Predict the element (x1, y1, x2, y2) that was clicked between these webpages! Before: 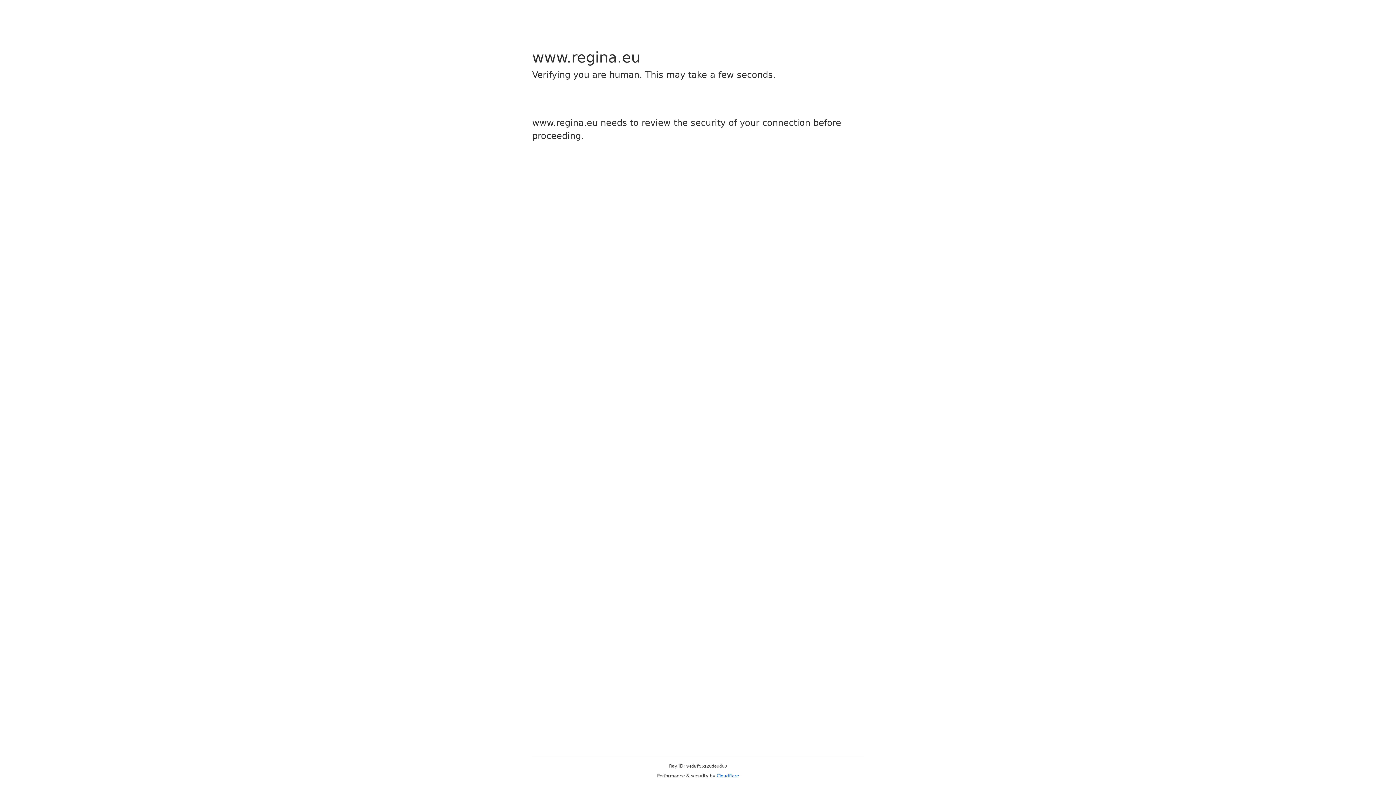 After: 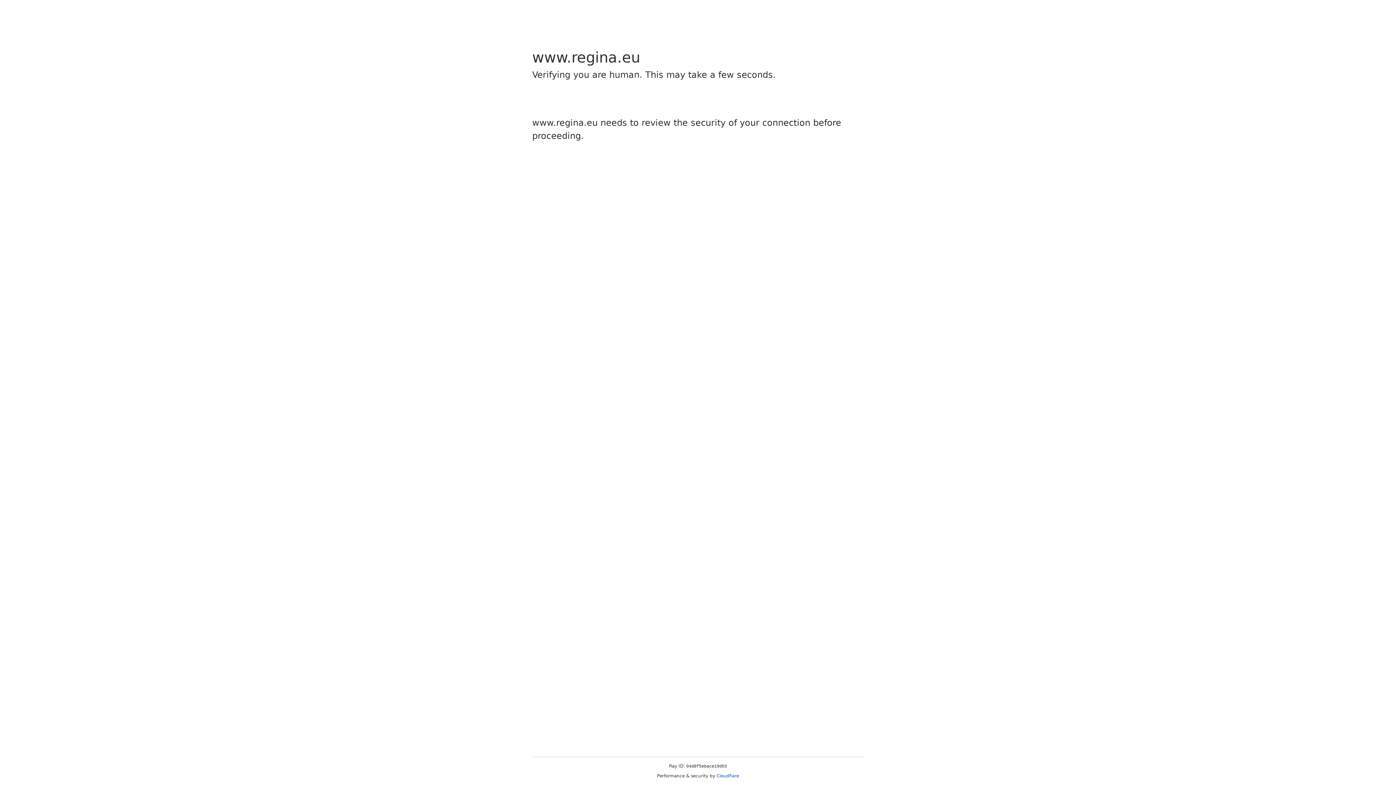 Action: bbox: (716, 773, 739, 778) label: Cloudflare